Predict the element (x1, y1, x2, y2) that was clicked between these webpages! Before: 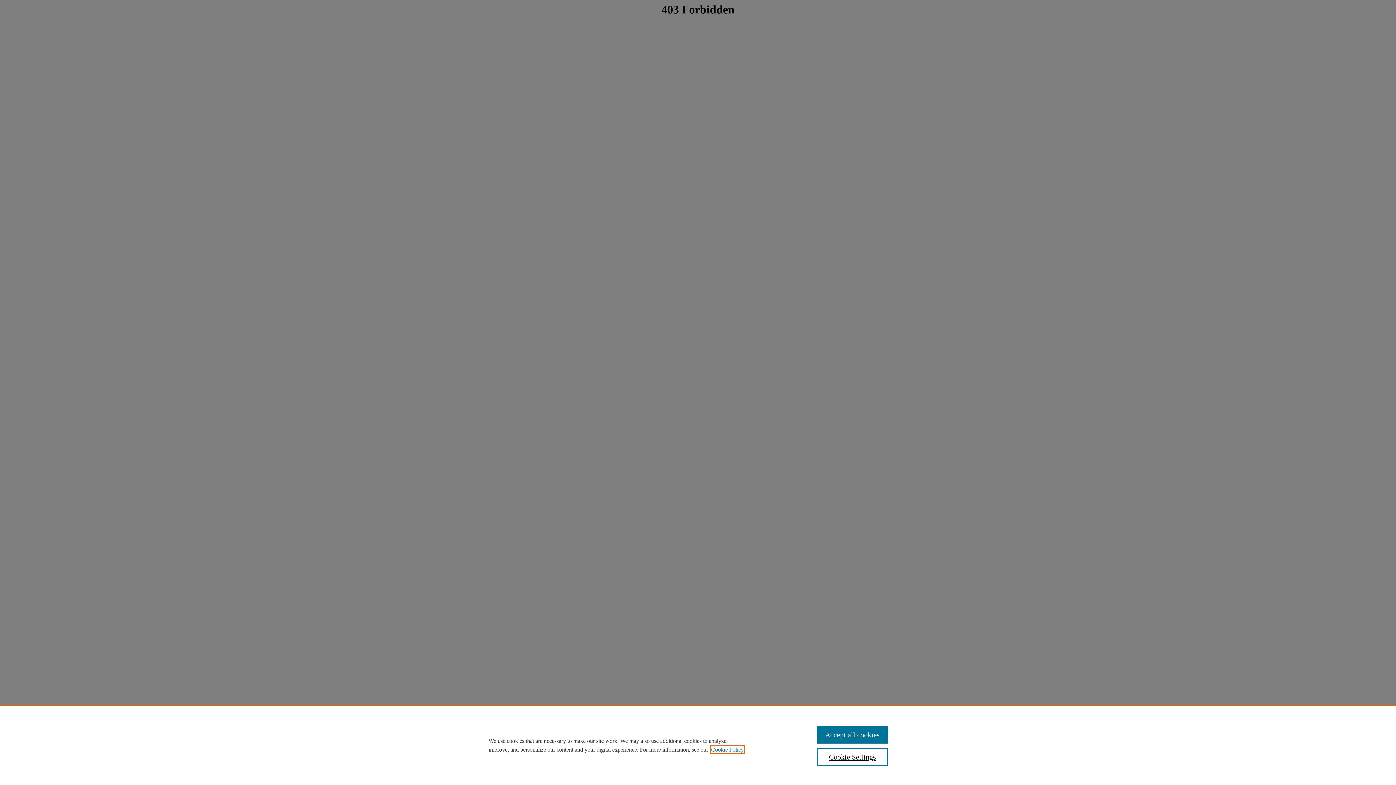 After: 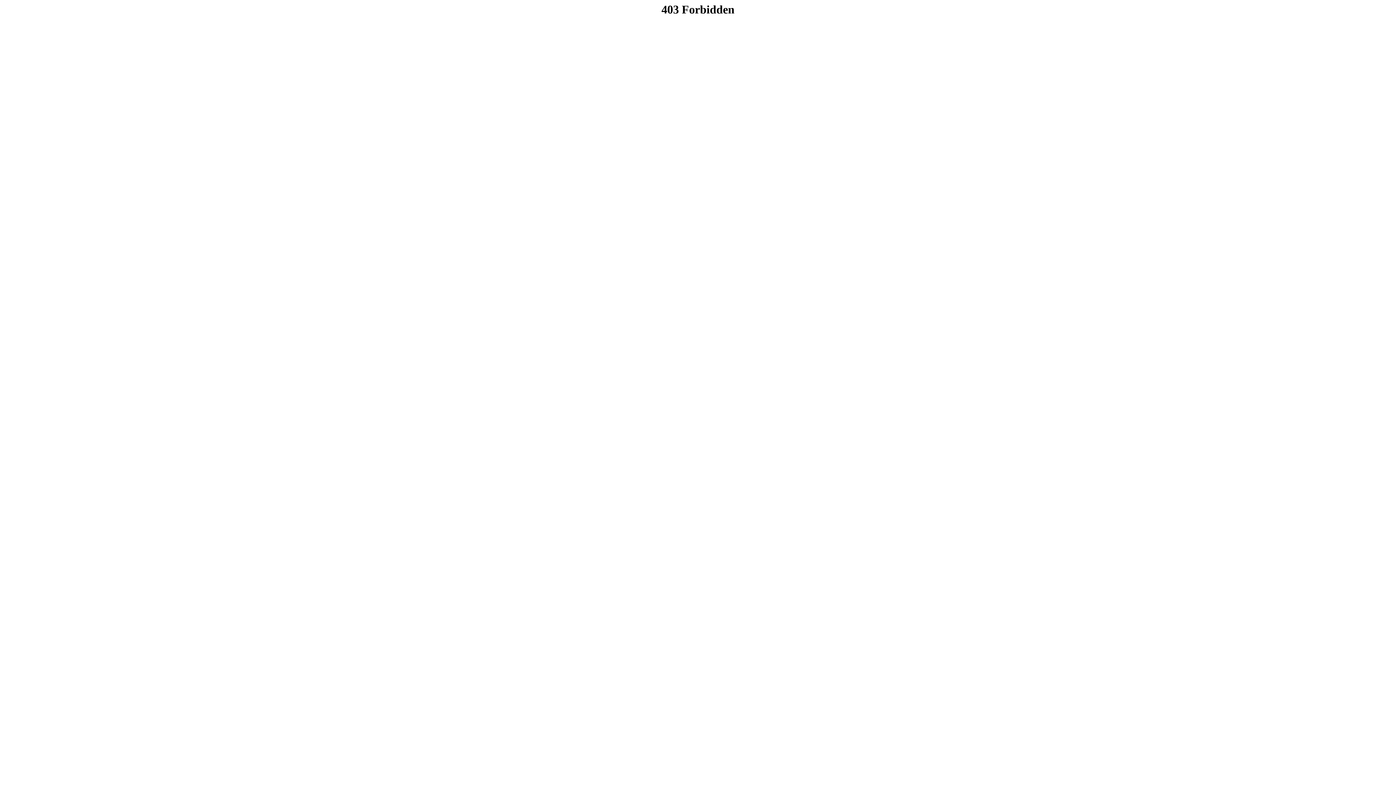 Action: label: Accept all cookies bbox: (817, 726, 887, 744)